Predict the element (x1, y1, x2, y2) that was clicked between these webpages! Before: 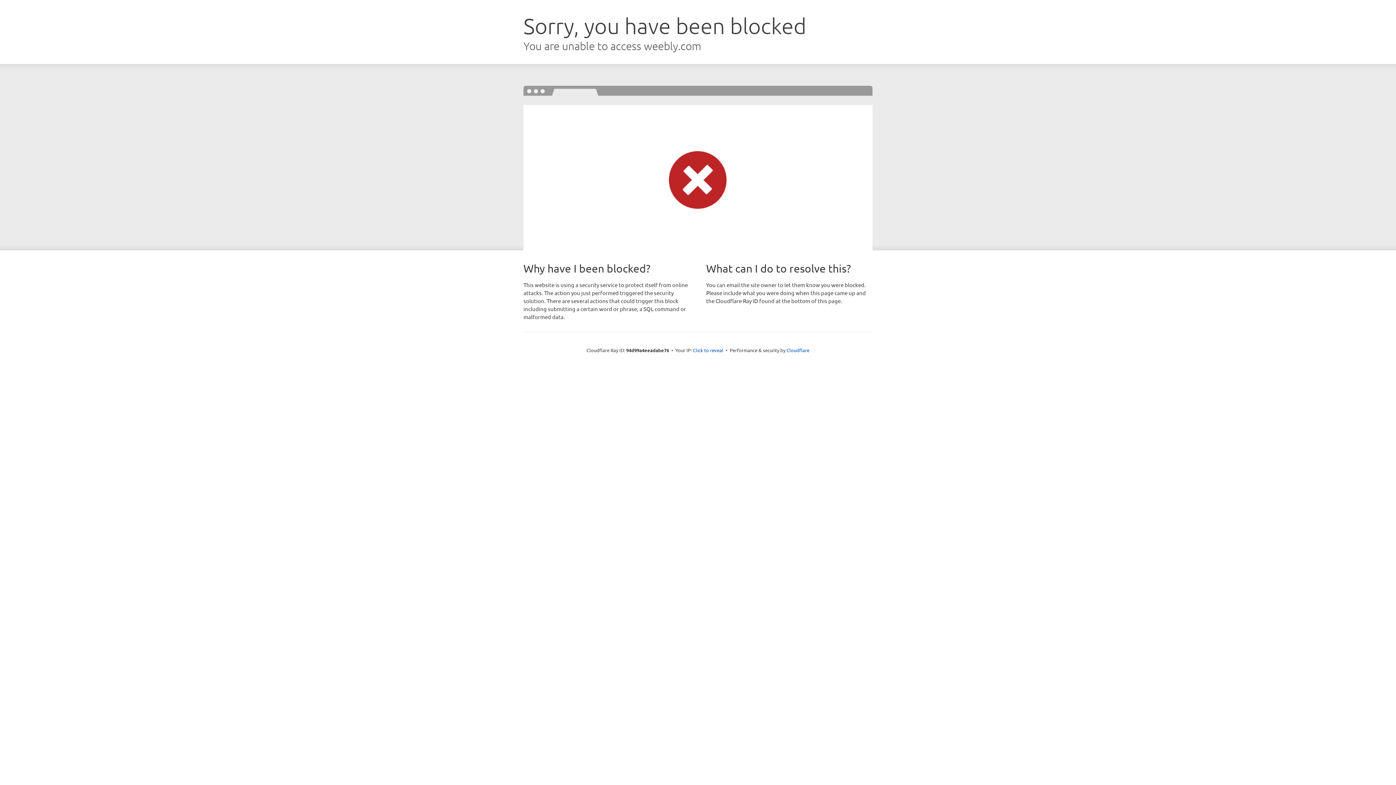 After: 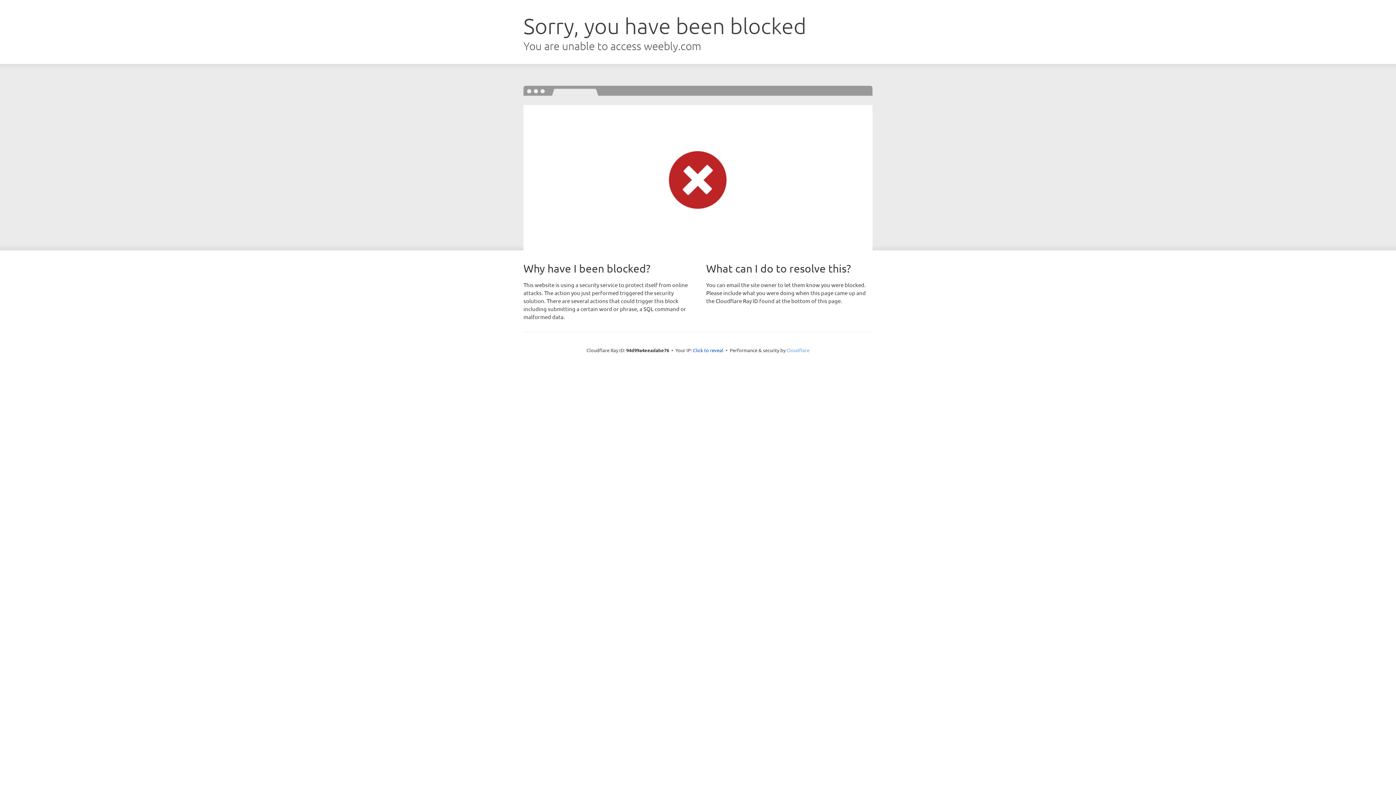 Action: bbox: (786, 347, 809, 353) label: Cloudflare